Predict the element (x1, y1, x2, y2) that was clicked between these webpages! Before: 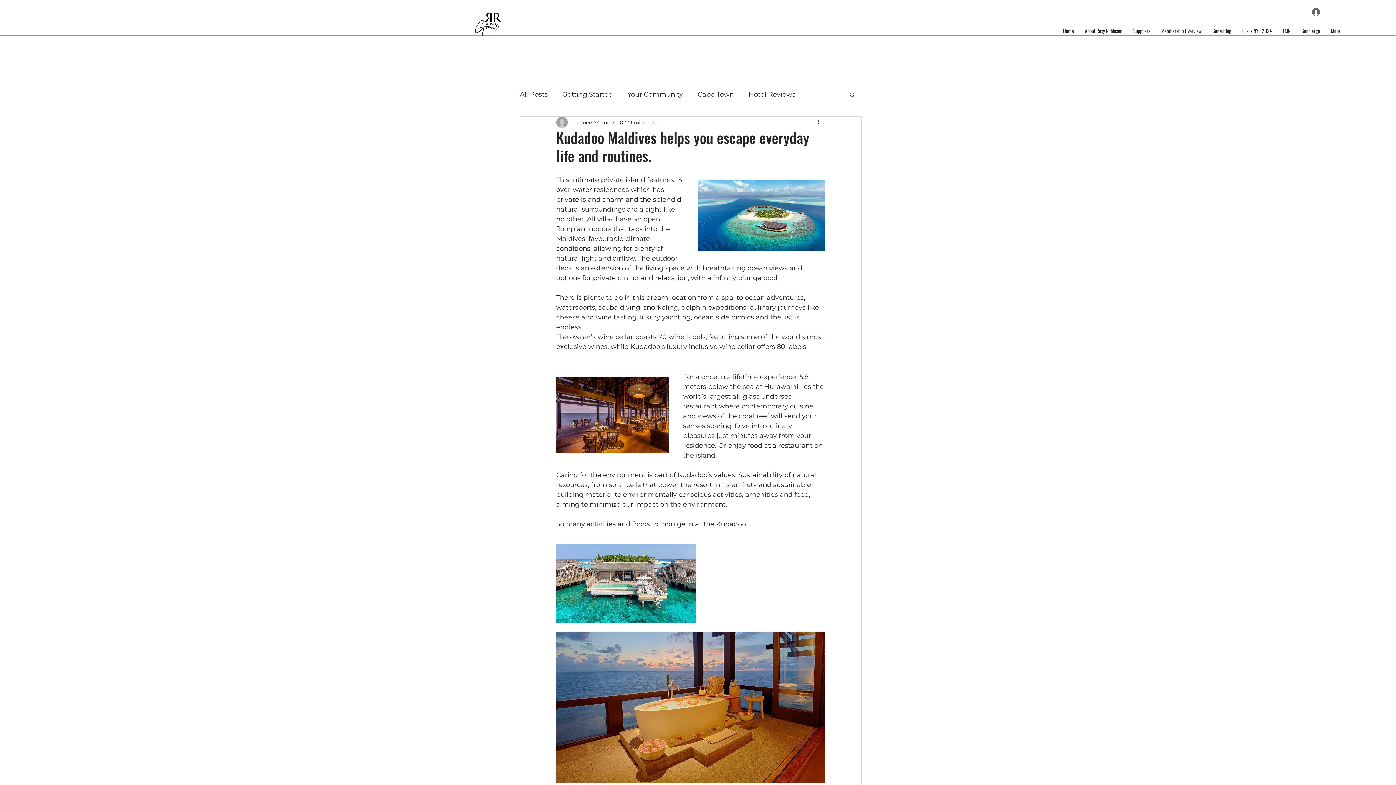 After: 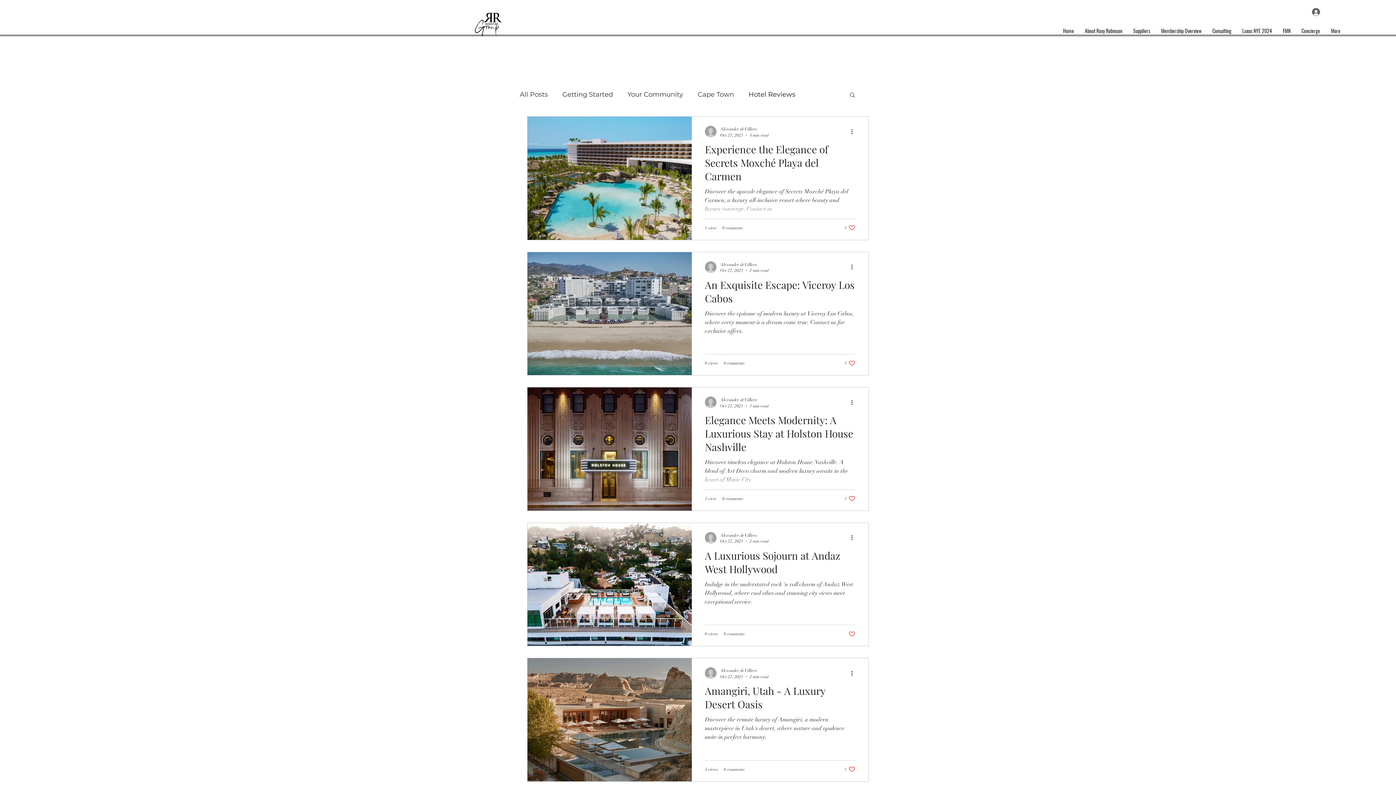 Action: label: Hotel Reviews bbox: (748, 90, 795, 99)